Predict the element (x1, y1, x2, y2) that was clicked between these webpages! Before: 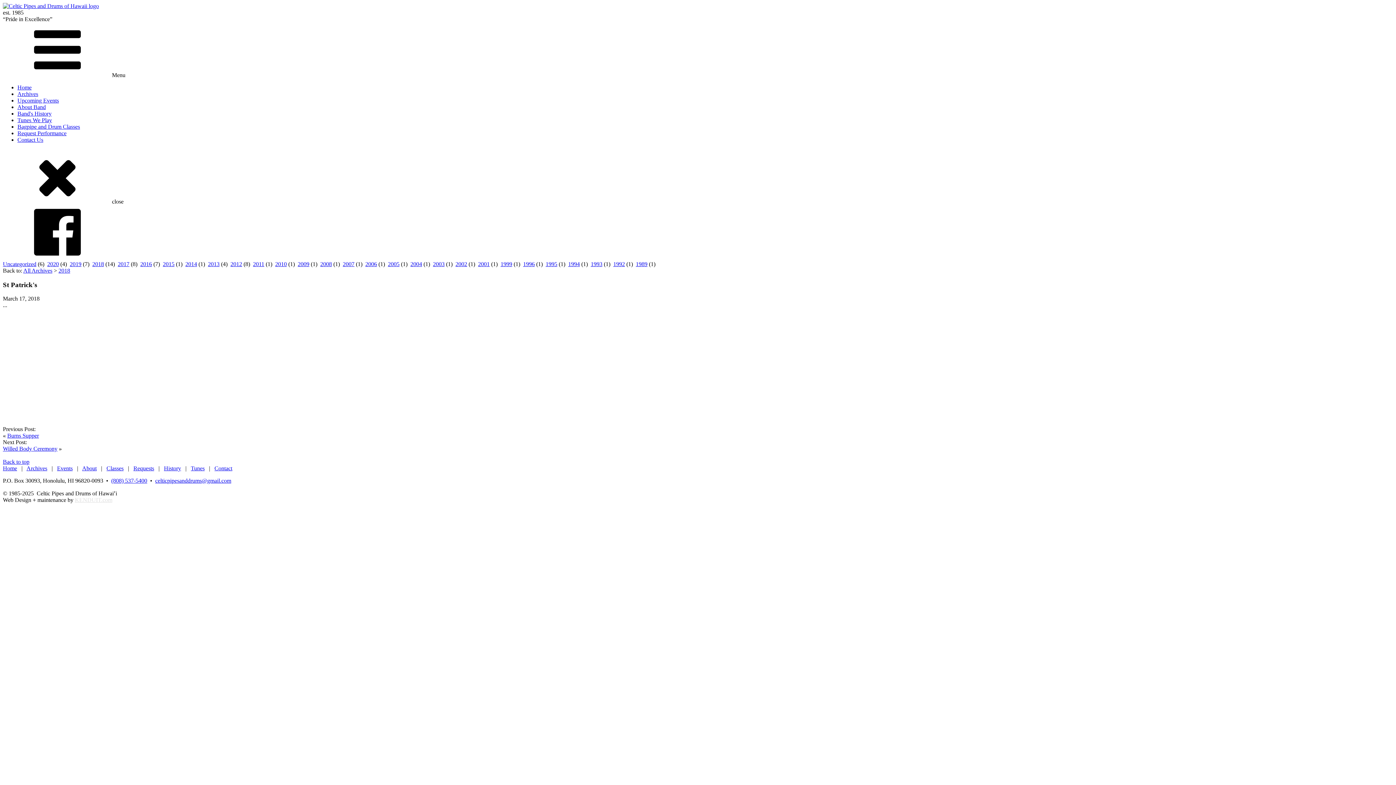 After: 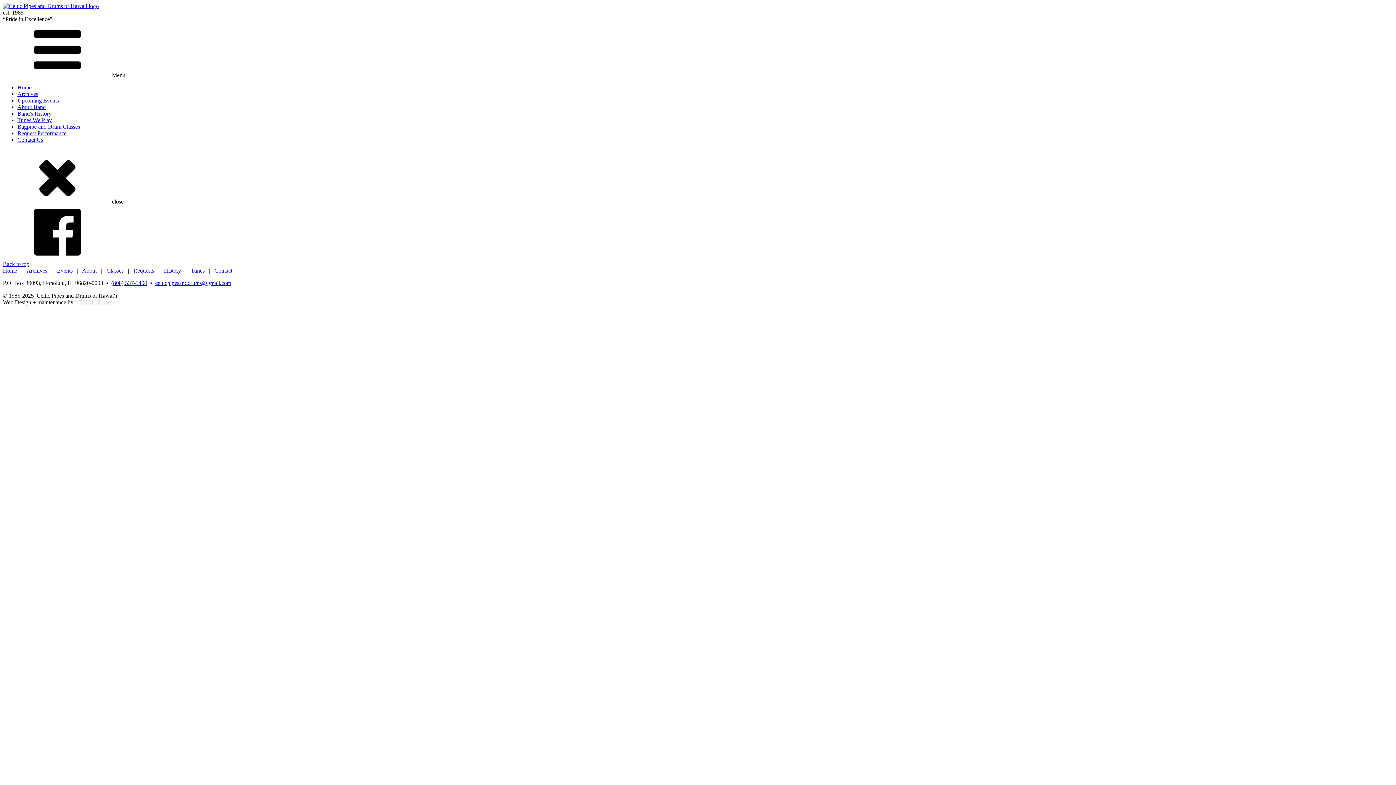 Action: bbox: (700, 396, 1393, 397)